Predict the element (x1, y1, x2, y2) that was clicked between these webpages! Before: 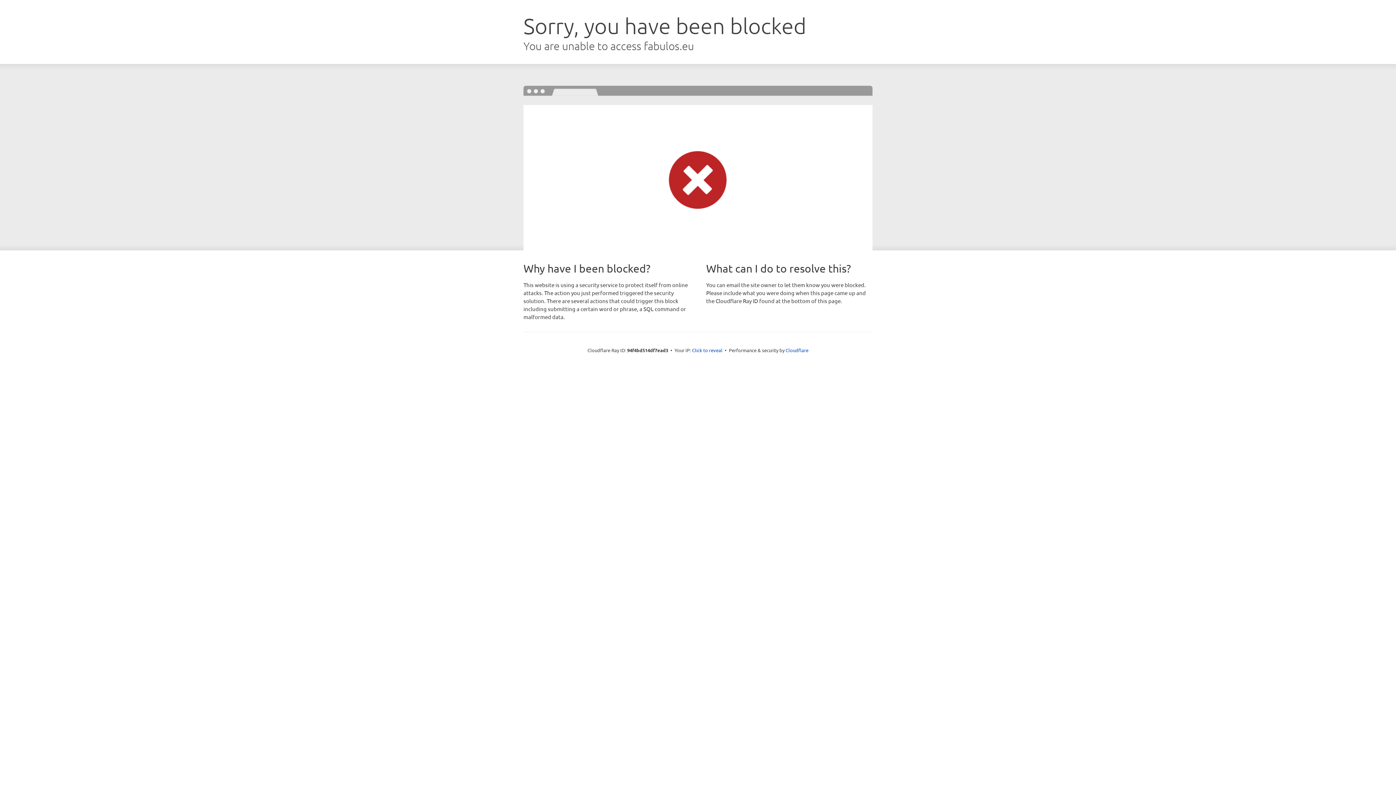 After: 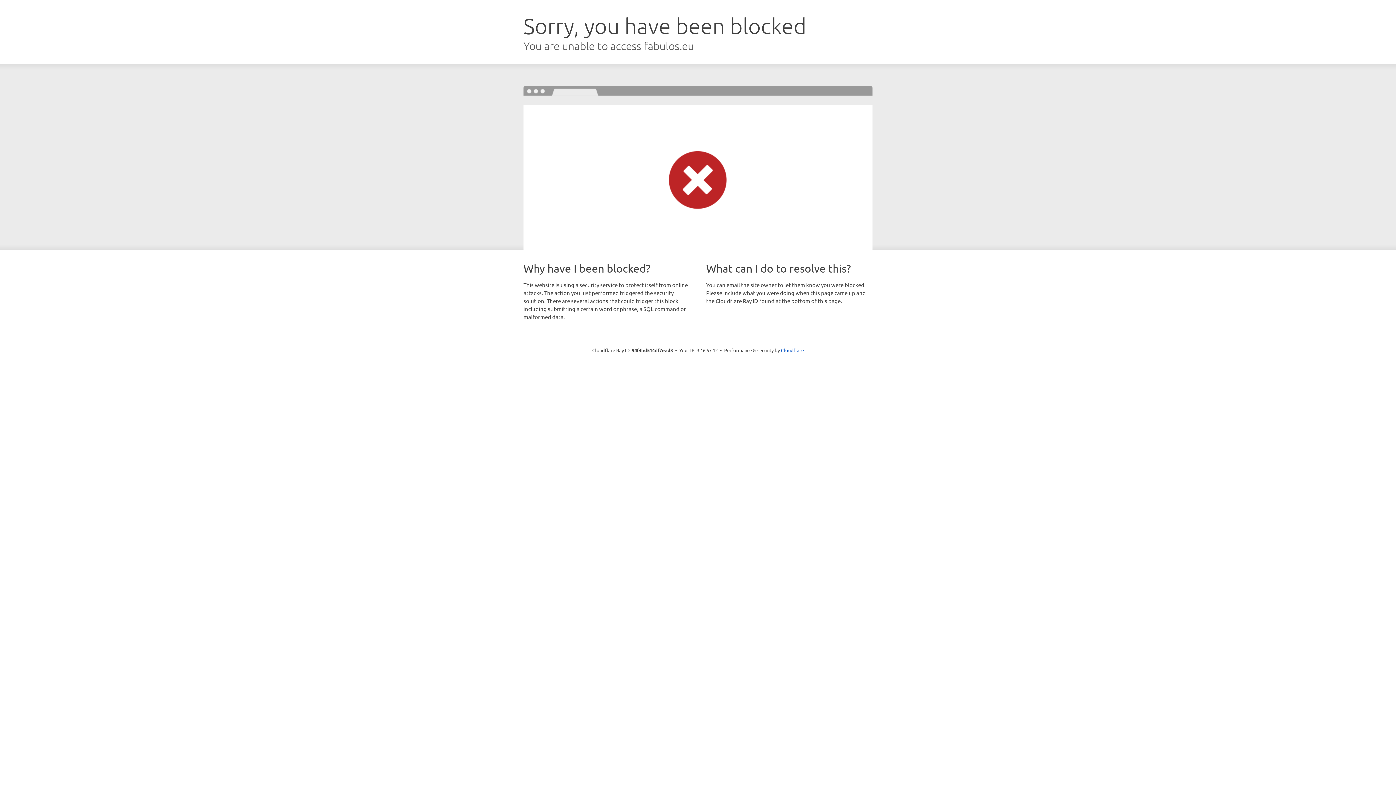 Action: bbox: (692, 346, 722, 353) label: Click to reveal